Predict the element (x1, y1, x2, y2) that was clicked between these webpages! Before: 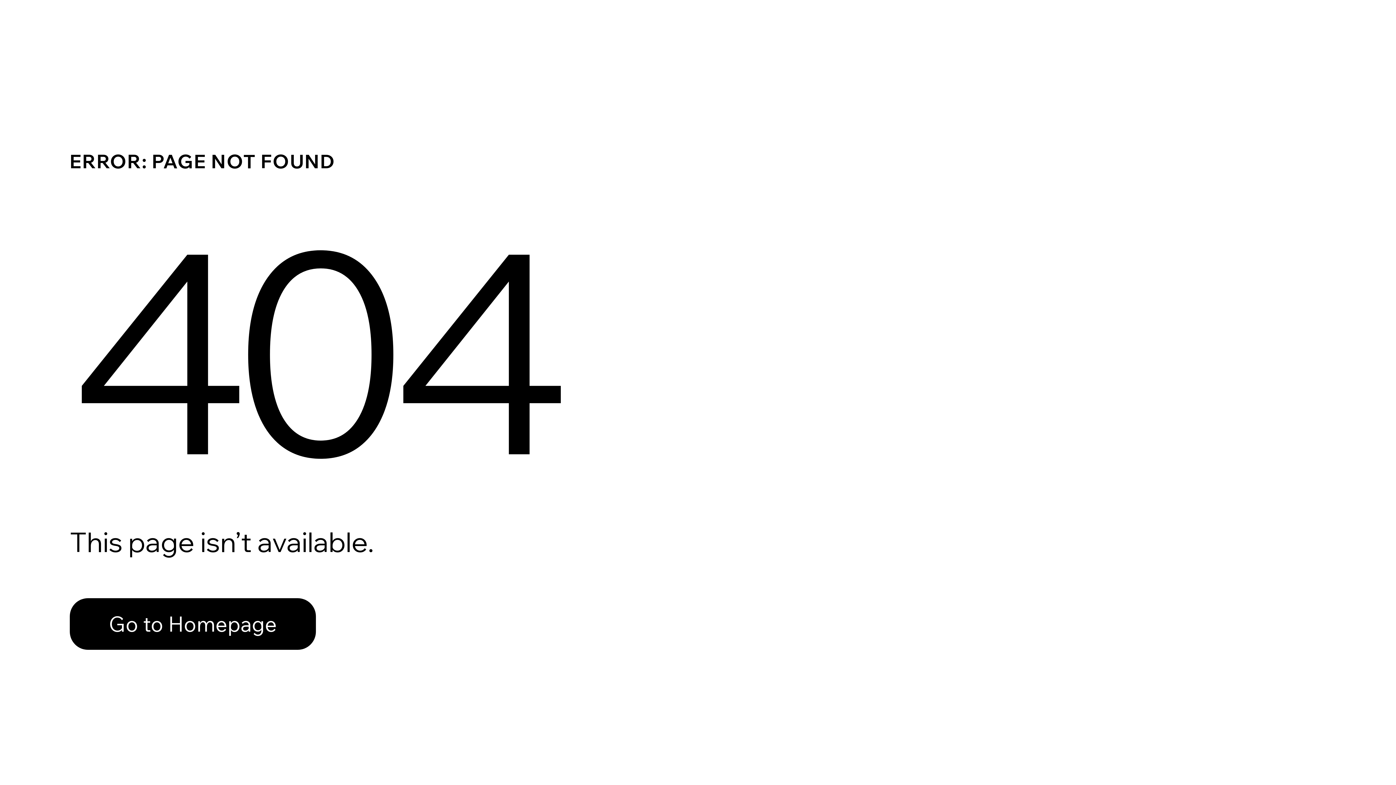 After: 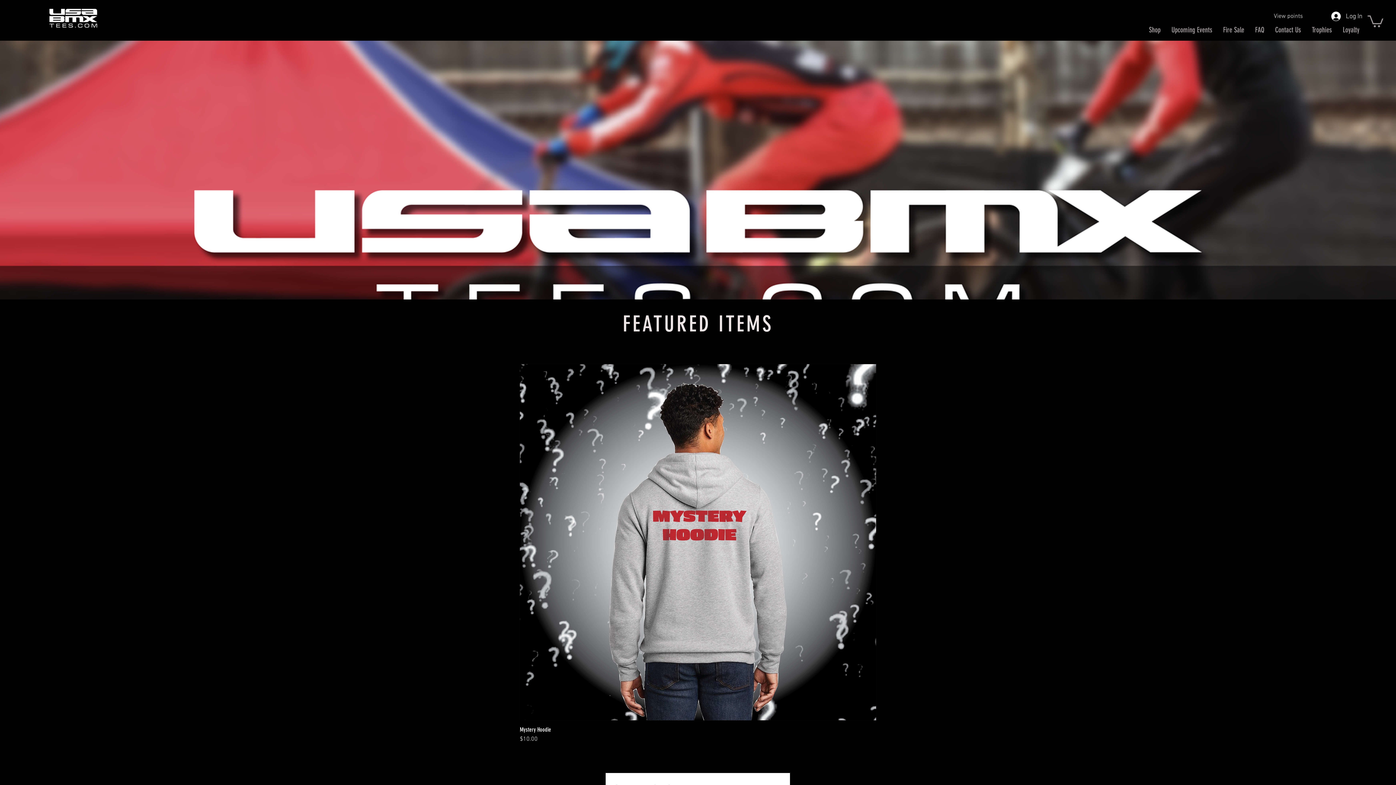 Action: label: Go to Homepage bbox: (69, 582, 768, 659)